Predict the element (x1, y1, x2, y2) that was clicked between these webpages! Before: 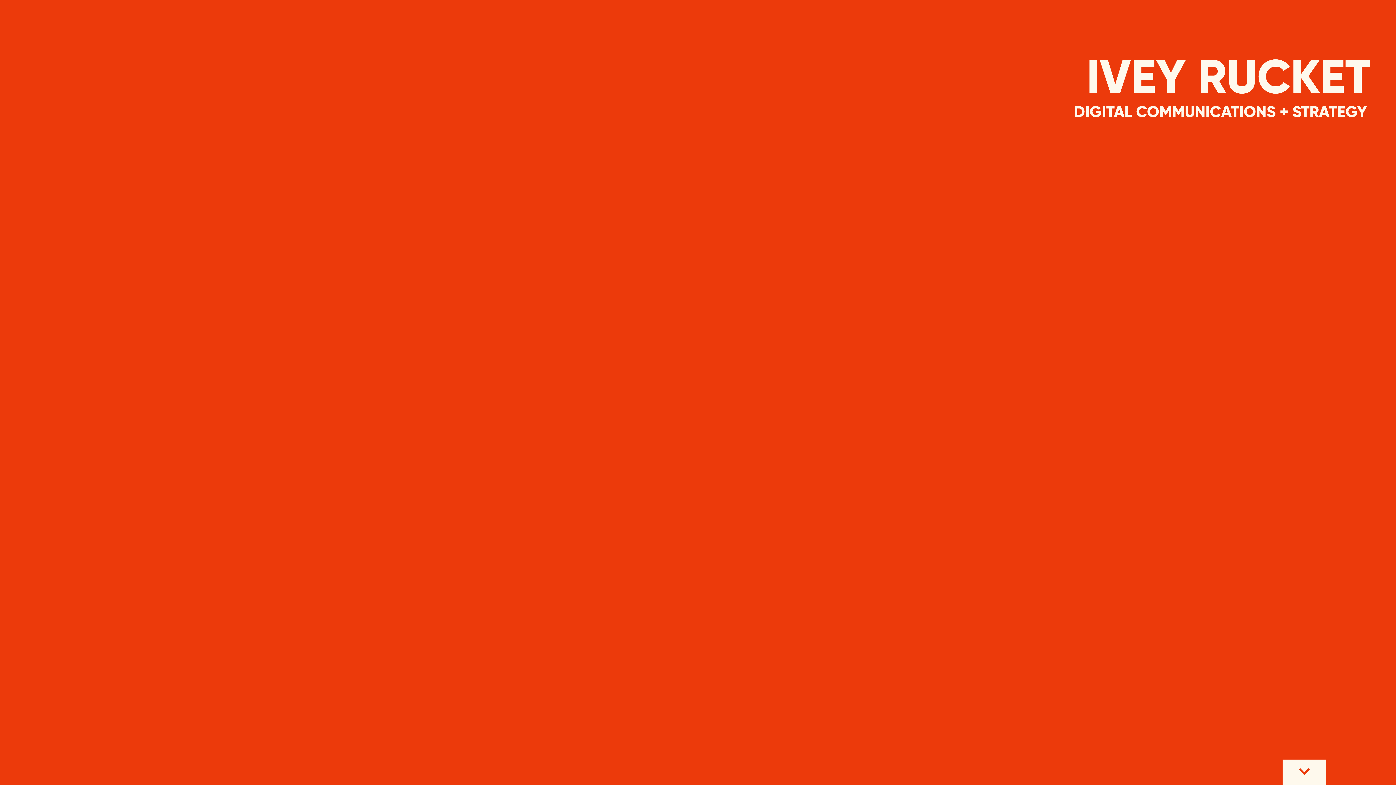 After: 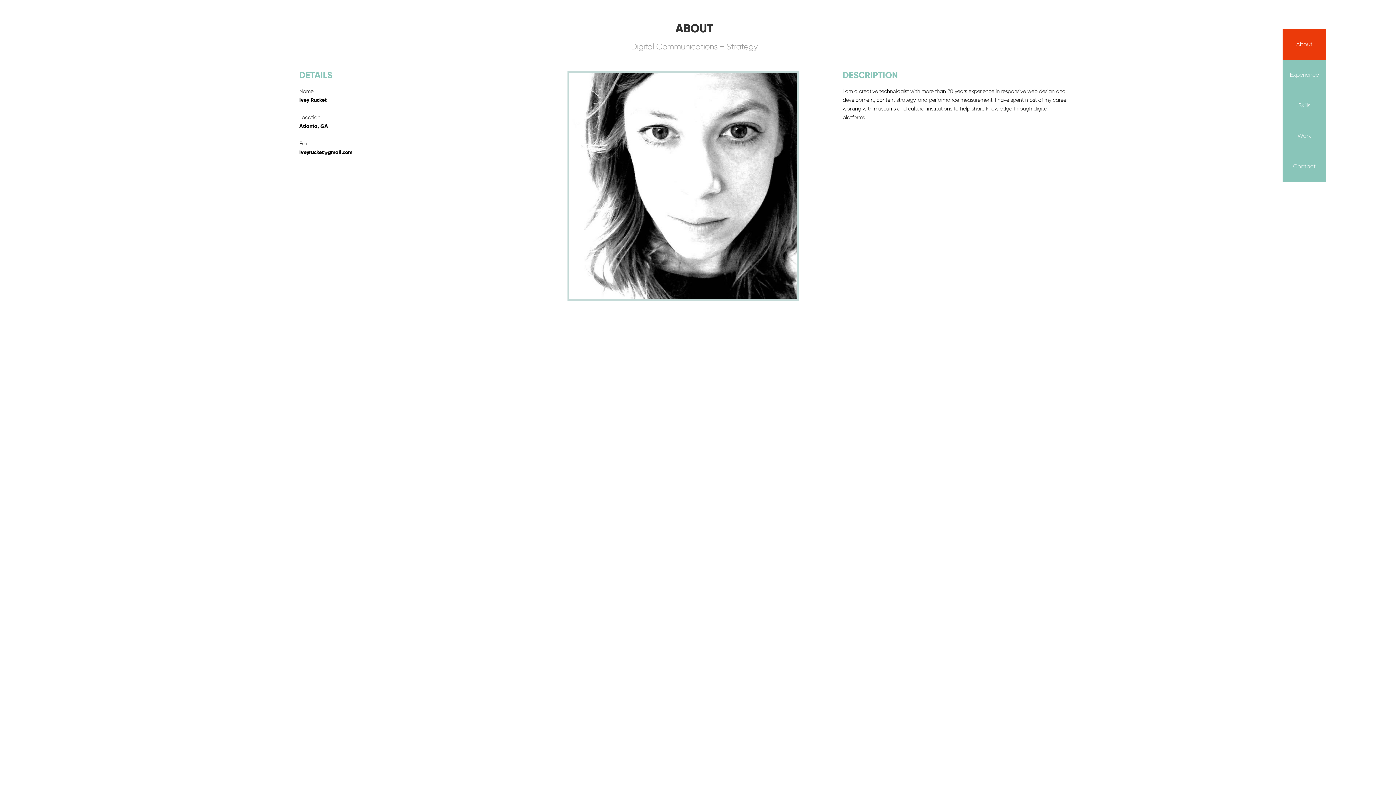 Action: bbox: (1282, 760, 1326, 785)